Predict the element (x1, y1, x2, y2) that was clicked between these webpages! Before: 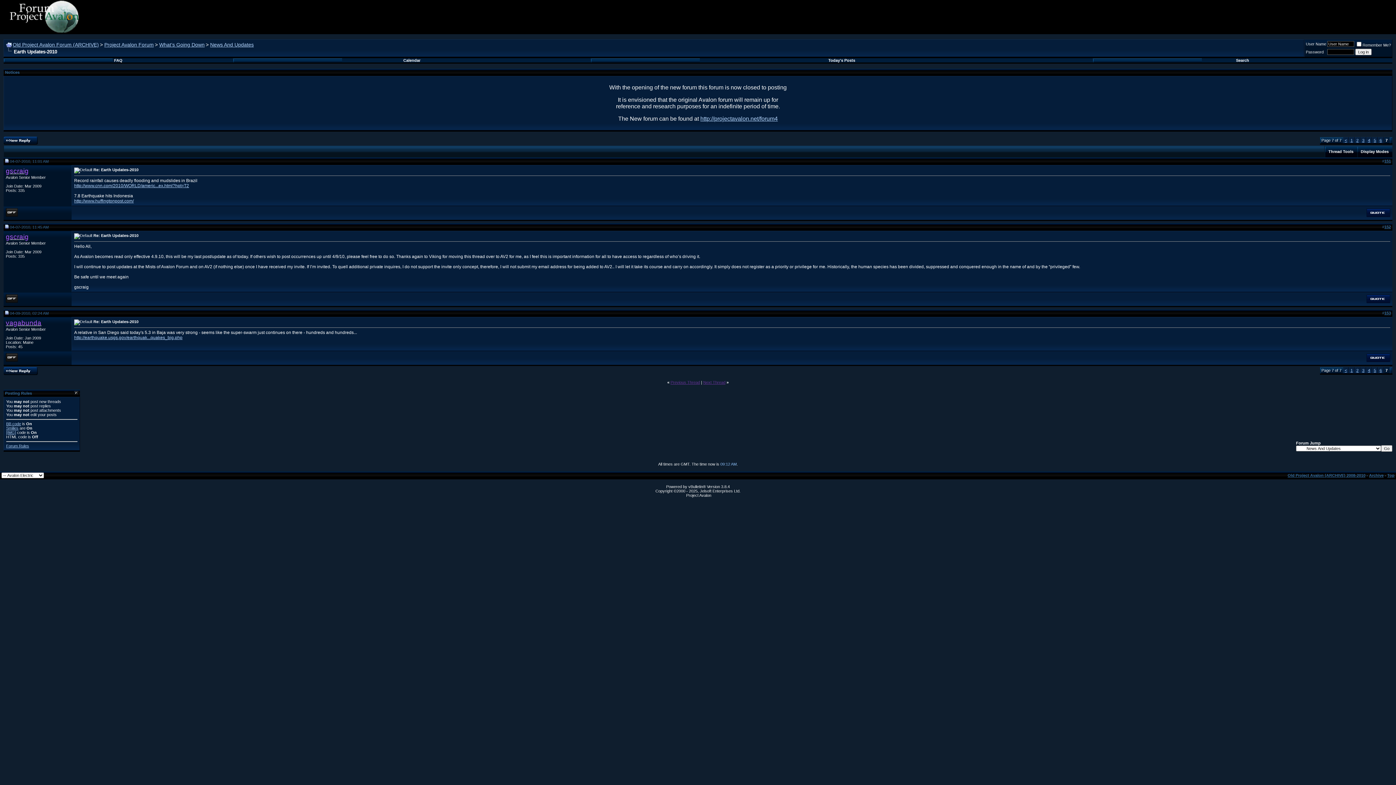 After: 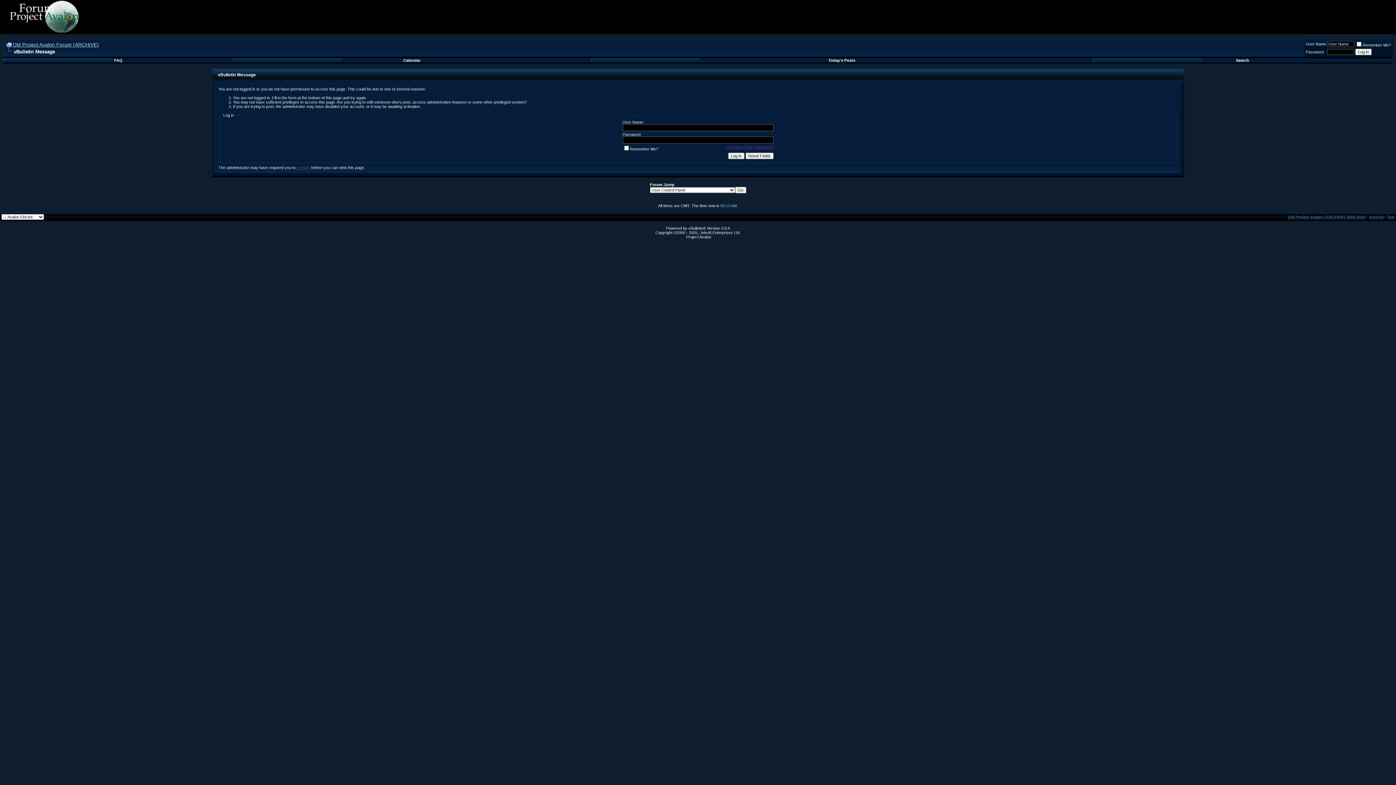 Action: label: vagabunda bbox: (5, 319, 41, 326)